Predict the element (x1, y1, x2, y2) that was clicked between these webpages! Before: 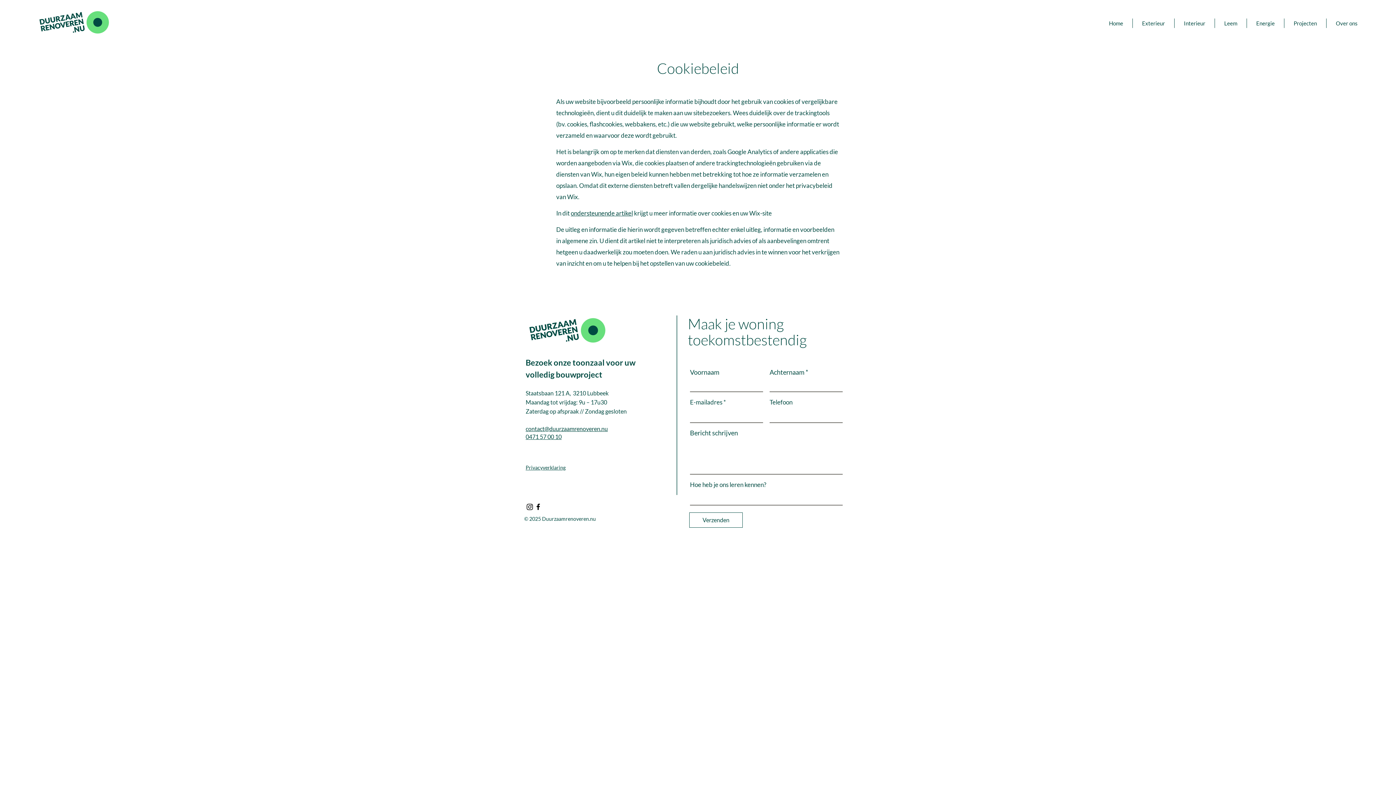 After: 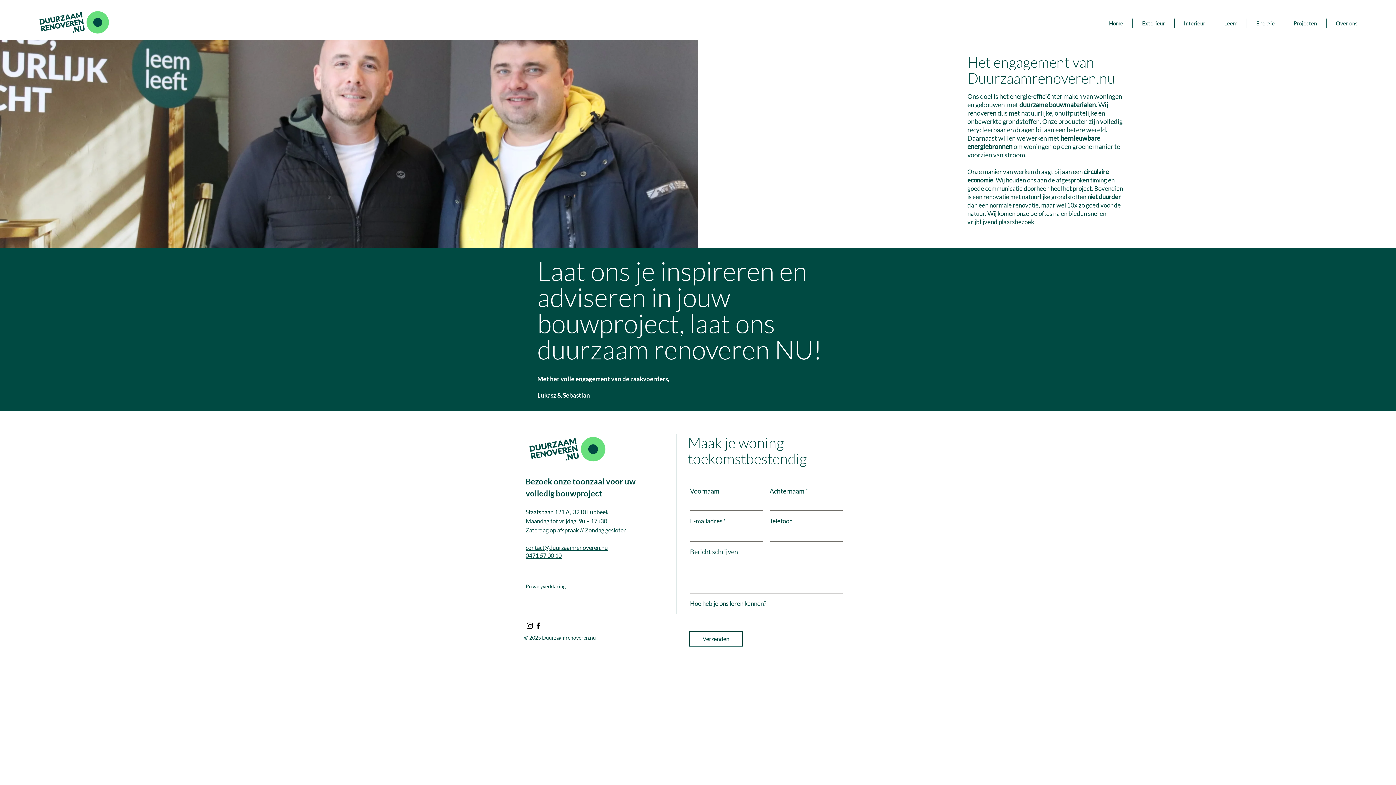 Action: label: Over ons bbox: (1326, 18, 1367, 28)